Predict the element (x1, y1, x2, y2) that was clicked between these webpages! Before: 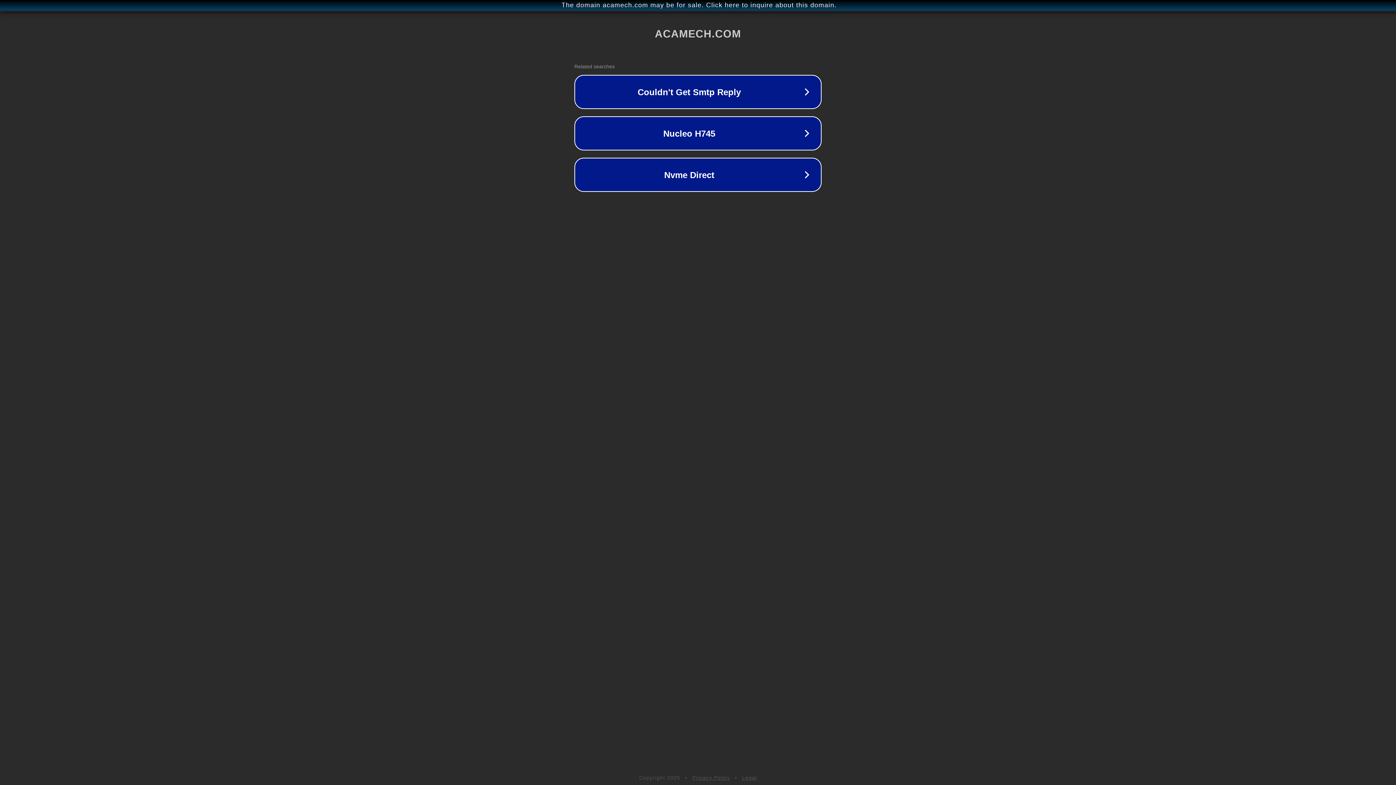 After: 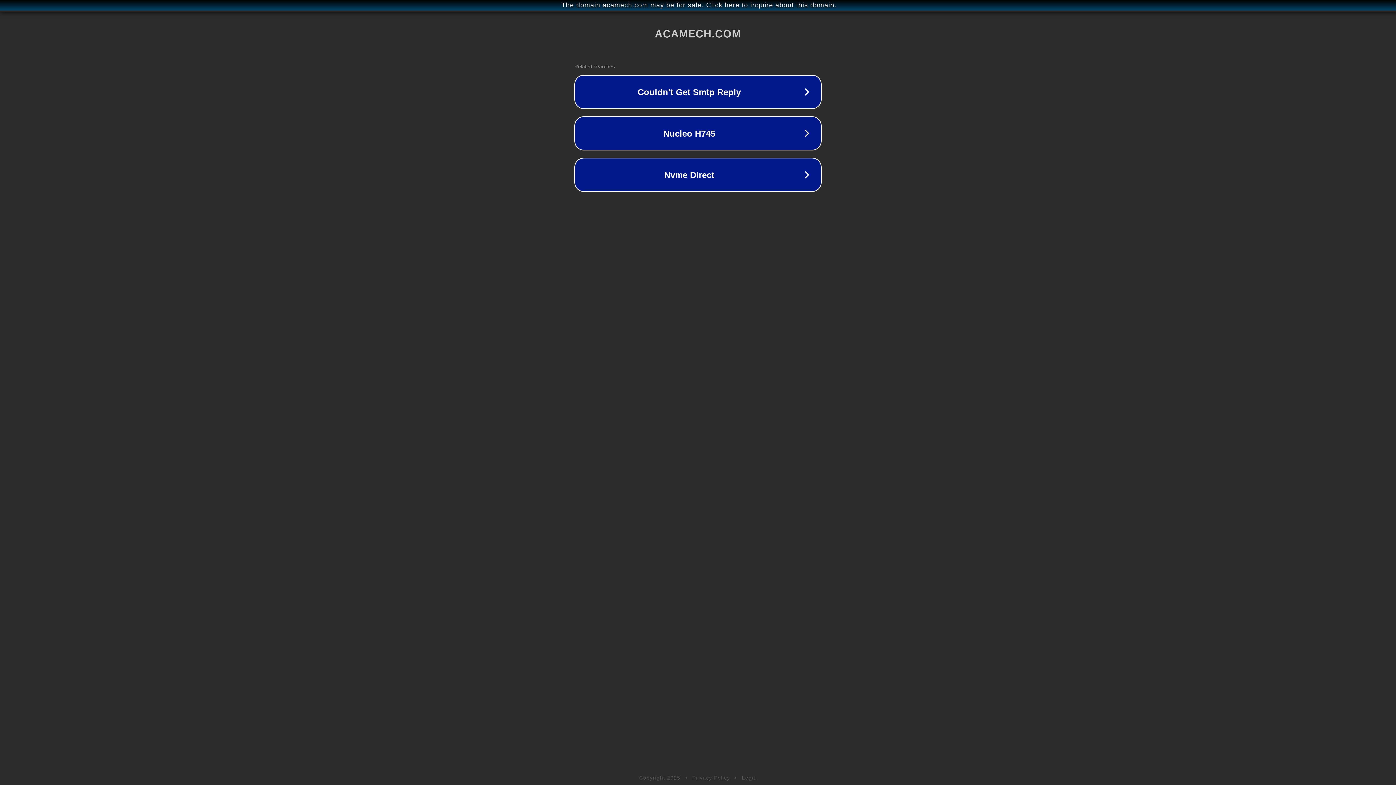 Action: label: Legal bbox: (742, 775, 757, 781)